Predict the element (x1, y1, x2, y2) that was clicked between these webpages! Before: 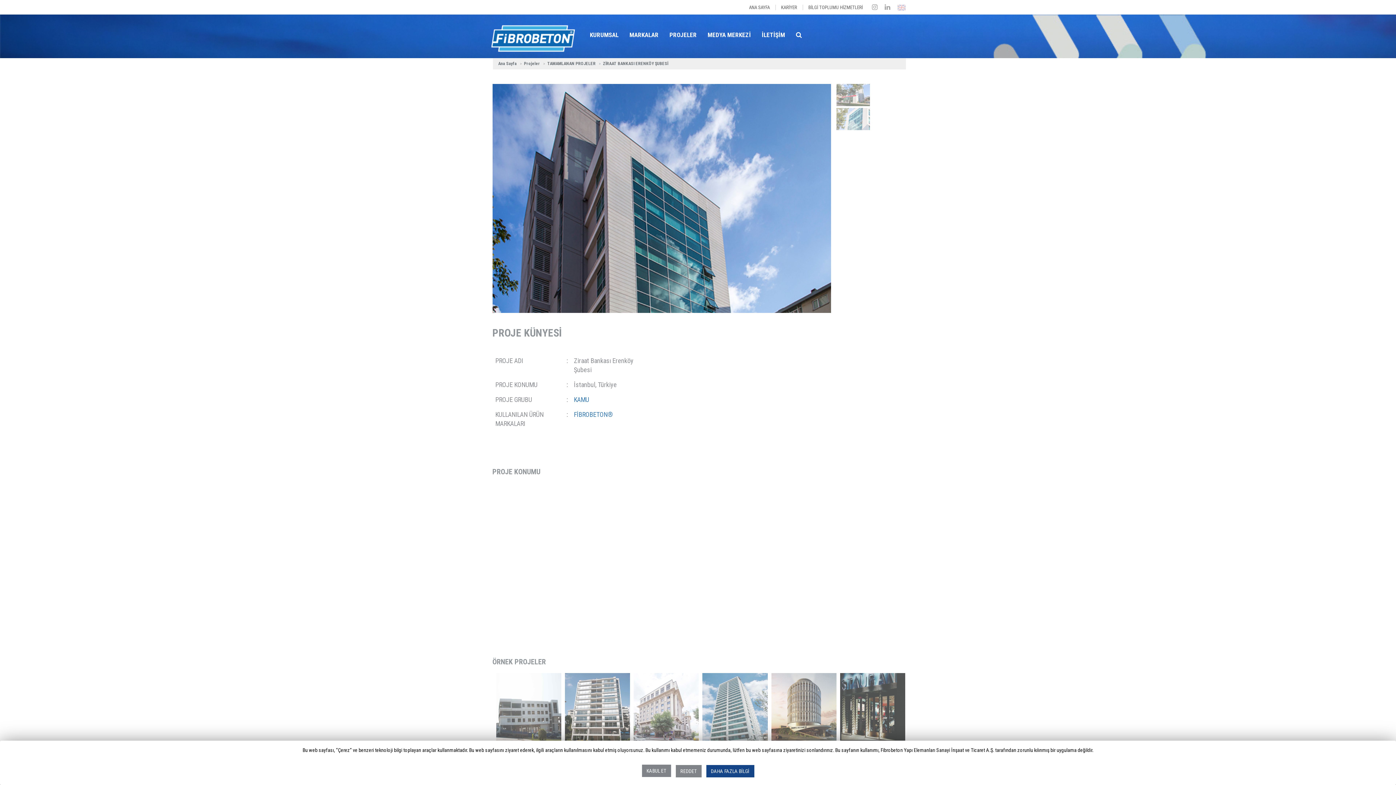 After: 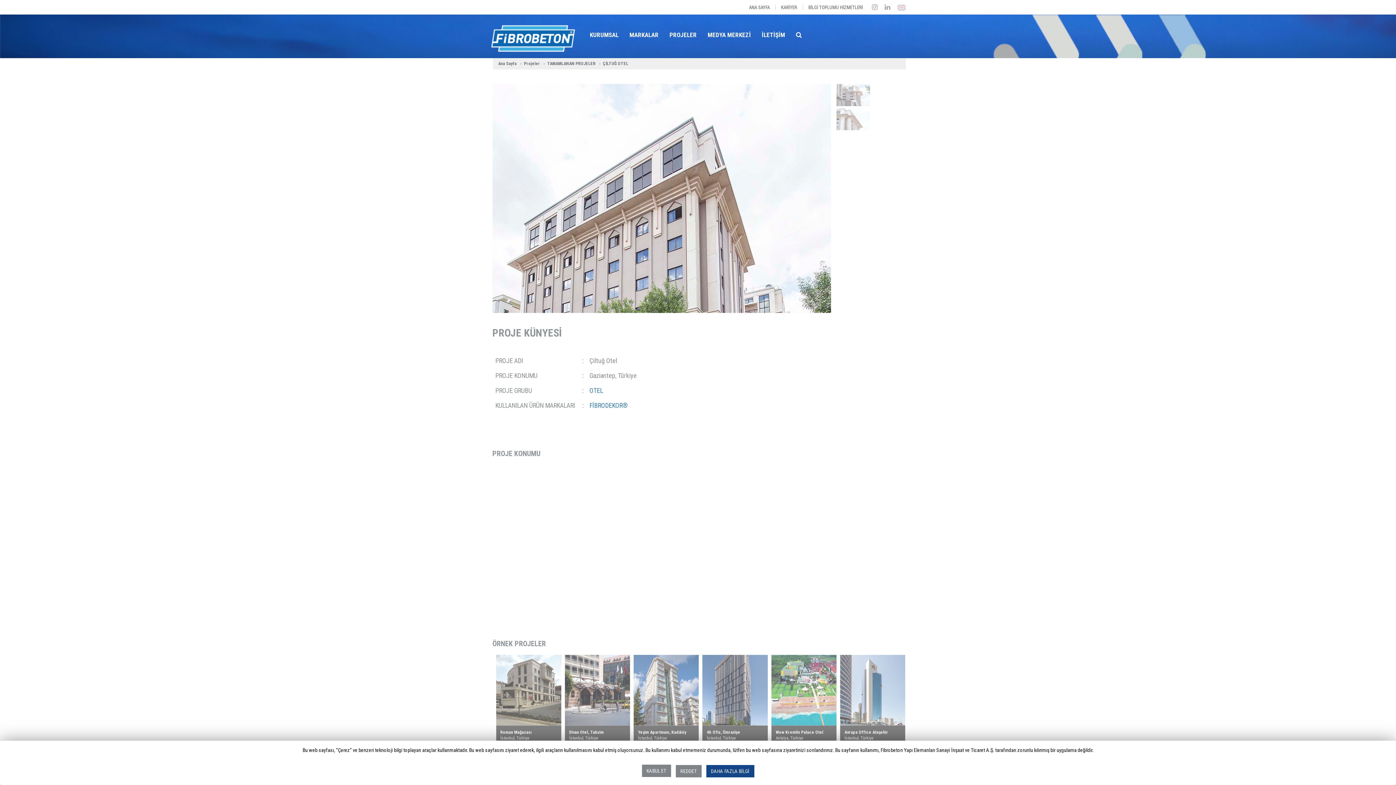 Action: bbox: (633, 673, 699, 744) label: Çiltuğ Otel
Gaziantep, Türkiye